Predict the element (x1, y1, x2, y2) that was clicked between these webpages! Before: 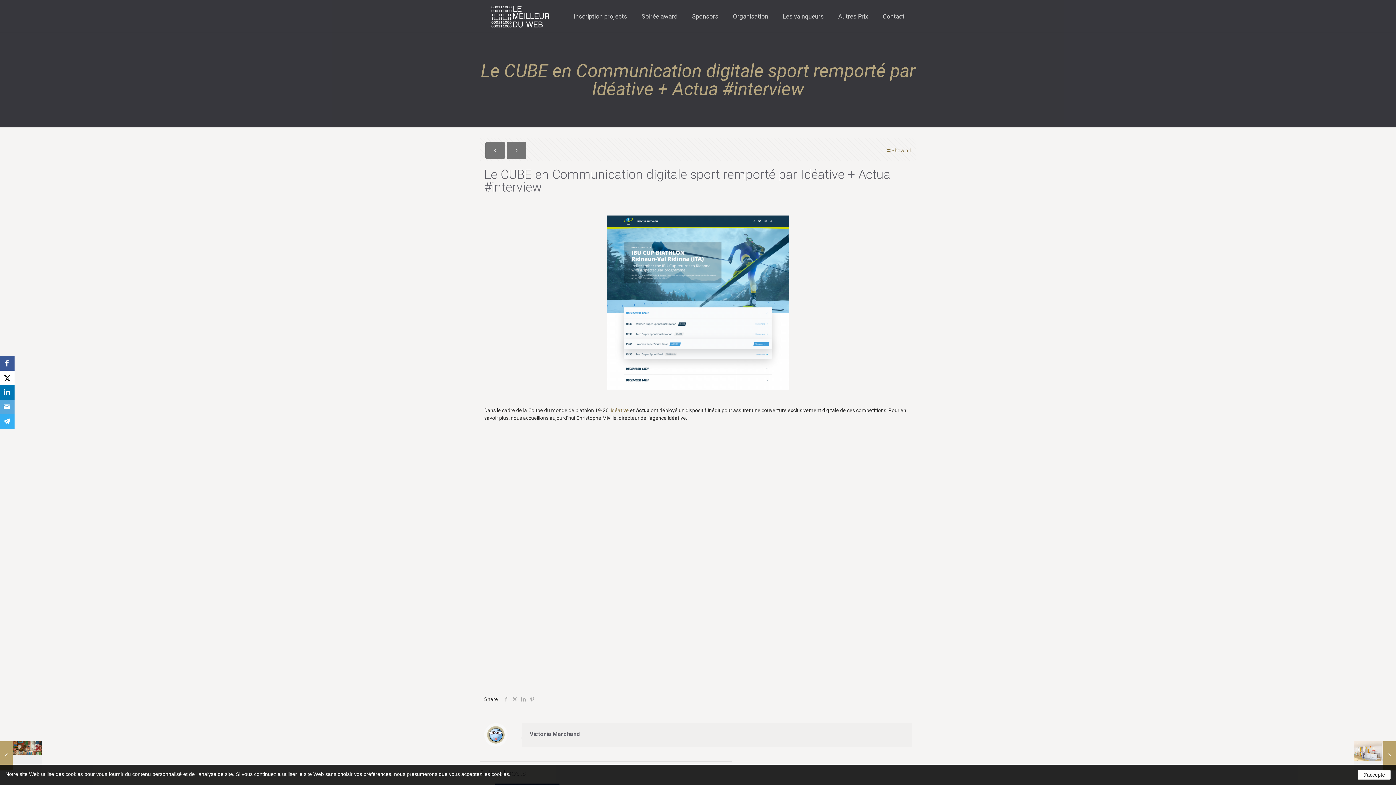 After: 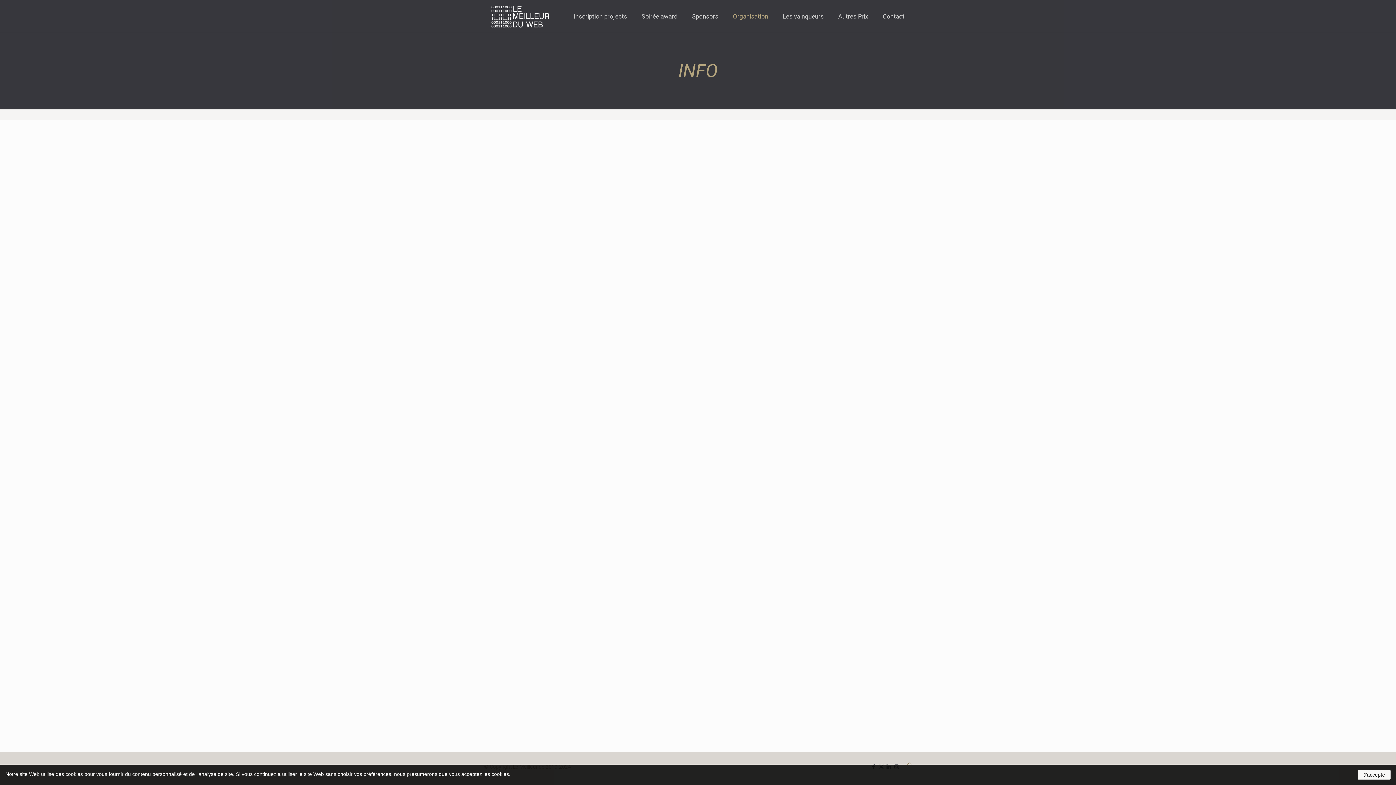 Action: label: Organisation bbox: (725, 0, 775, 32)